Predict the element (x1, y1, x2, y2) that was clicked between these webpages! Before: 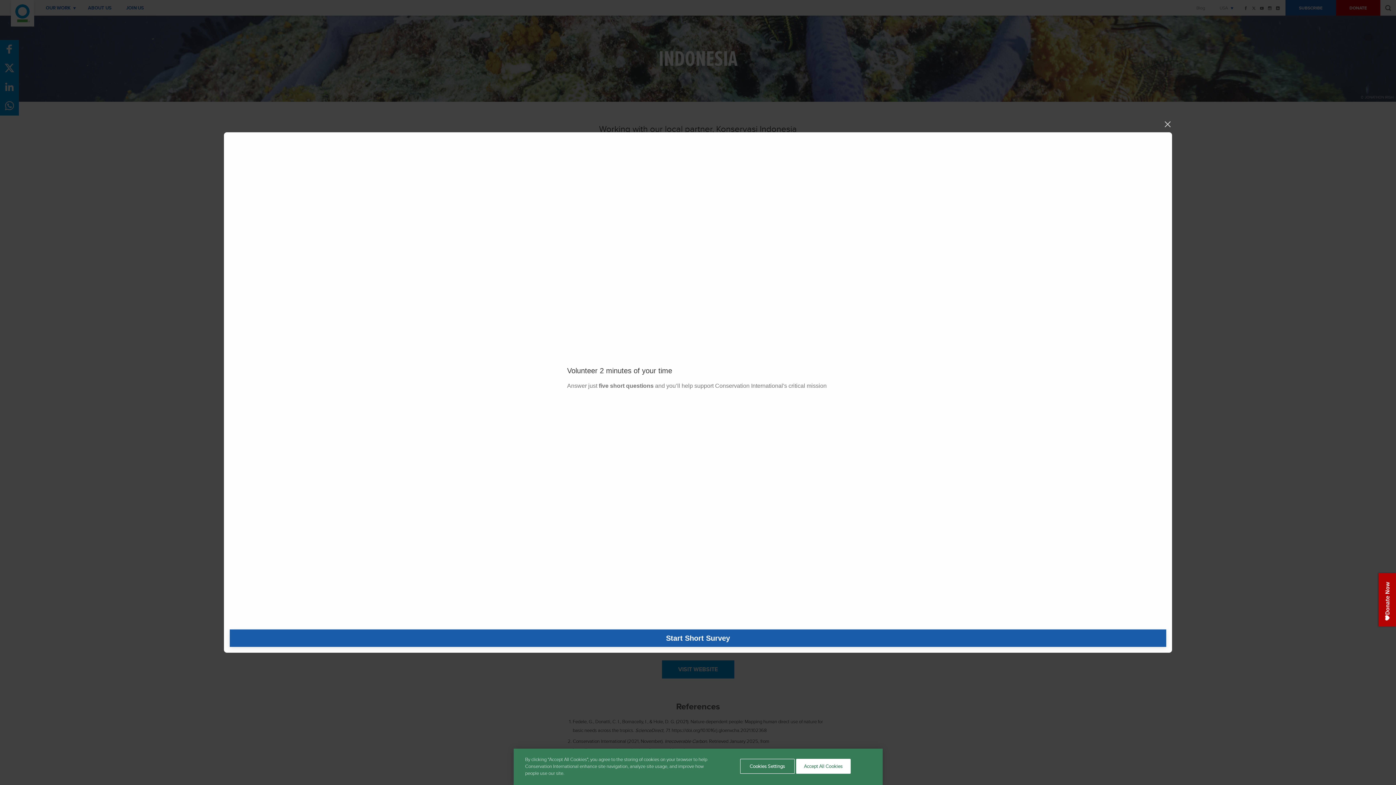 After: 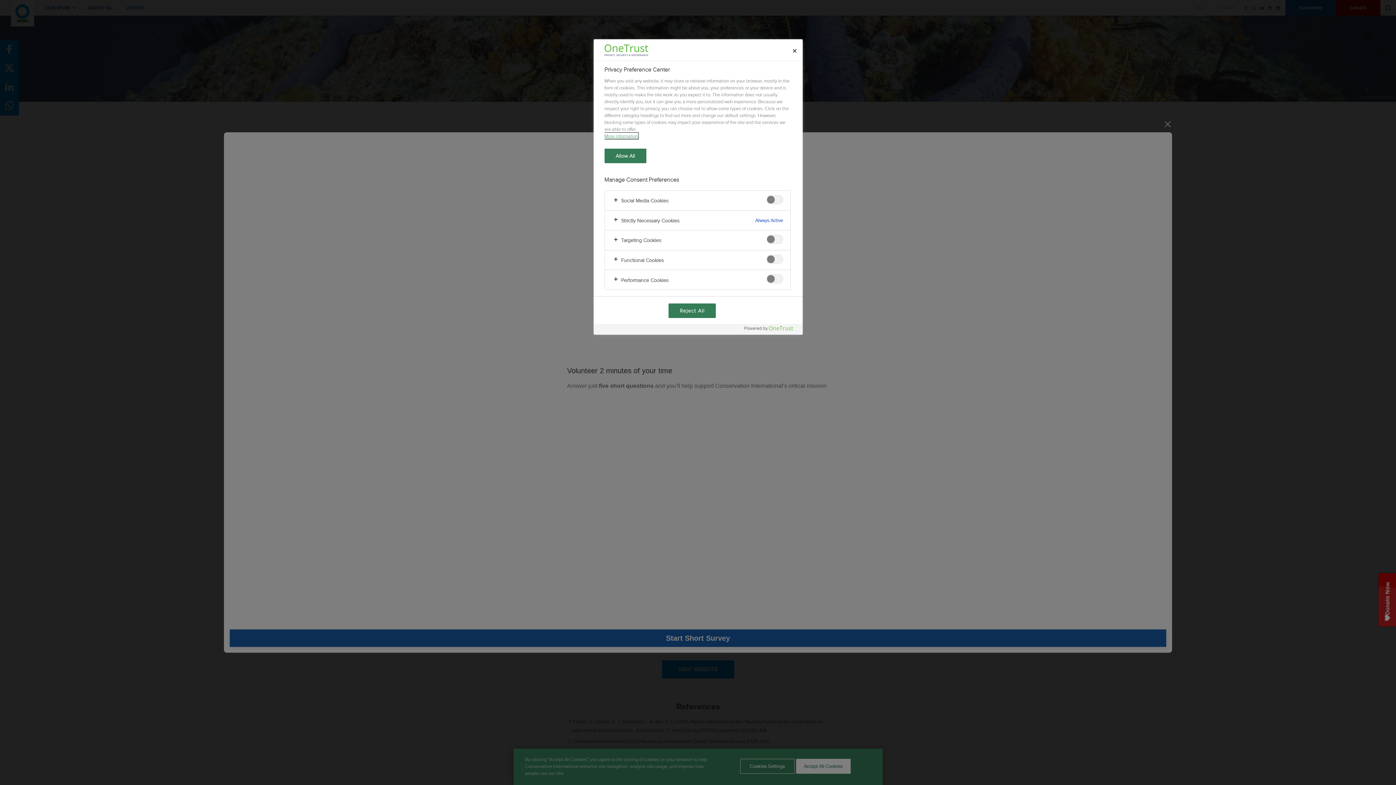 Action: label: Cookies Settings bbox: (740, 759, 794, 774)